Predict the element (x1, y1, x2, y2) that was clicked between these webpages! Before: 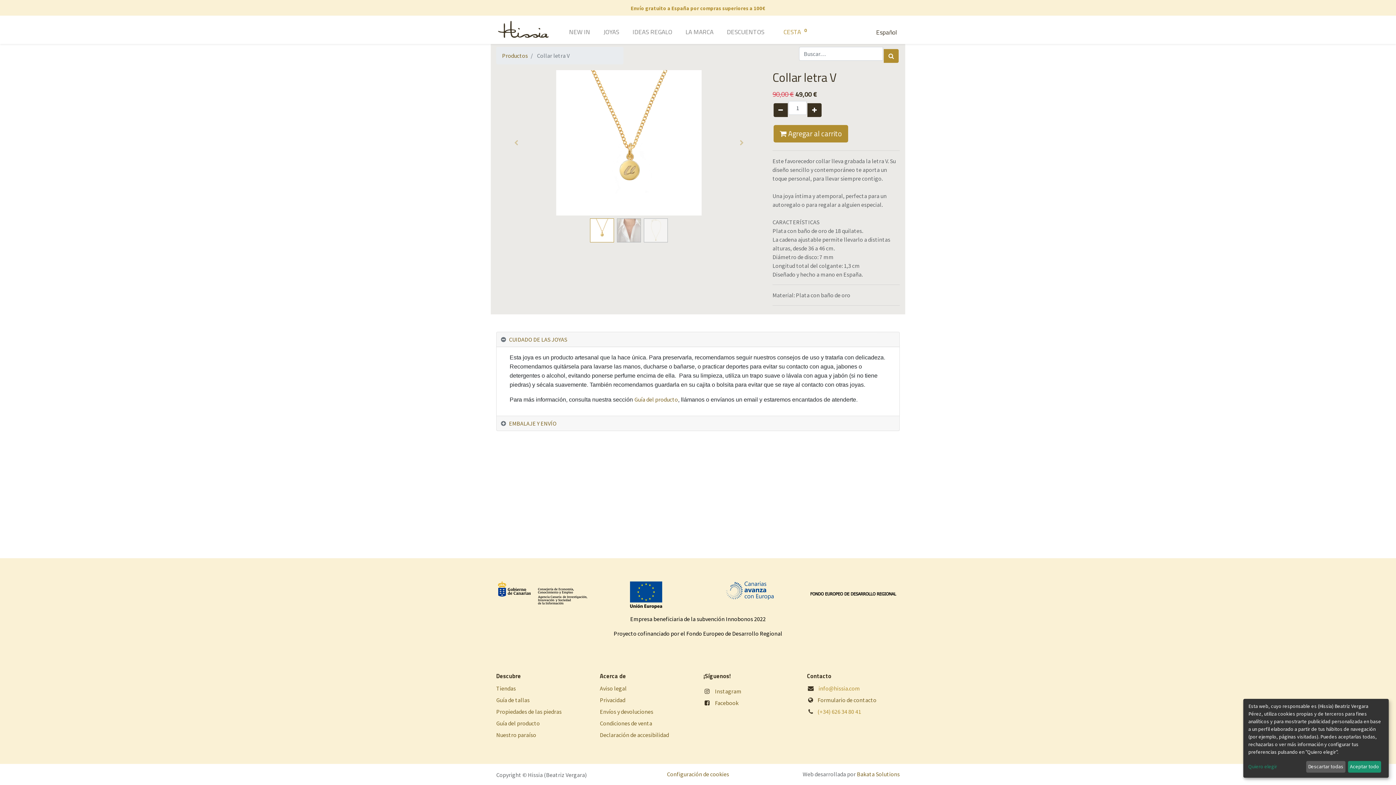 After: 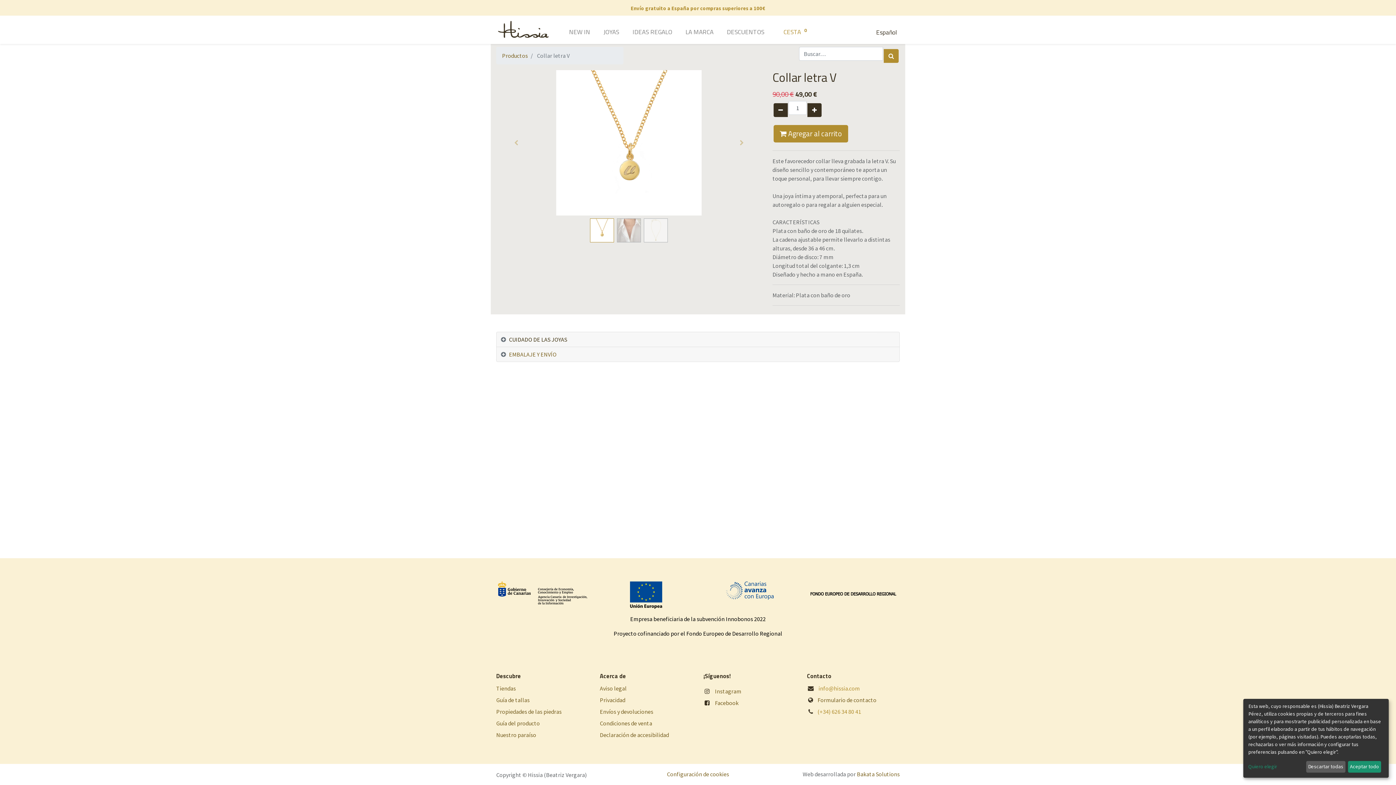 Action: label: CUIDADO DE LAS JOYAS bbox: (496, 332, 899, 347)